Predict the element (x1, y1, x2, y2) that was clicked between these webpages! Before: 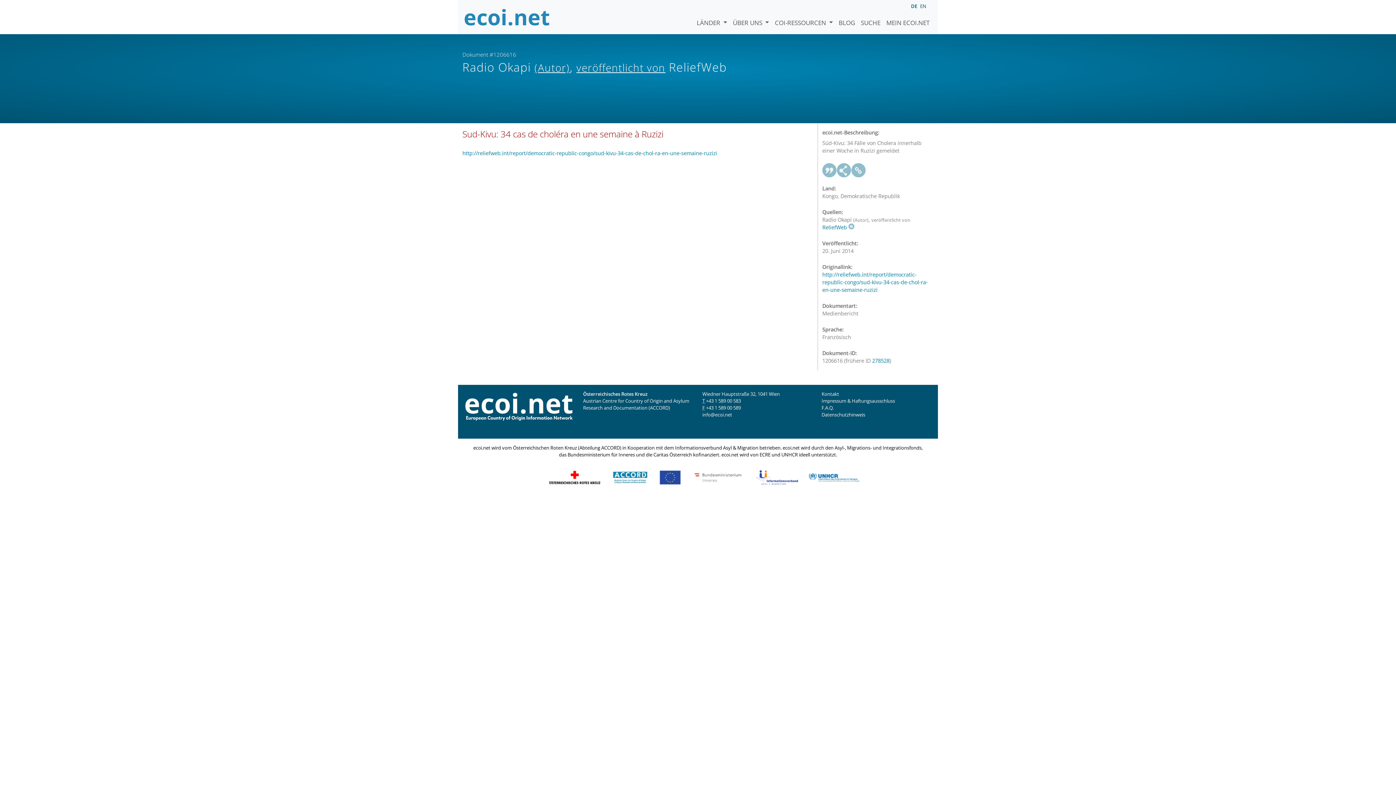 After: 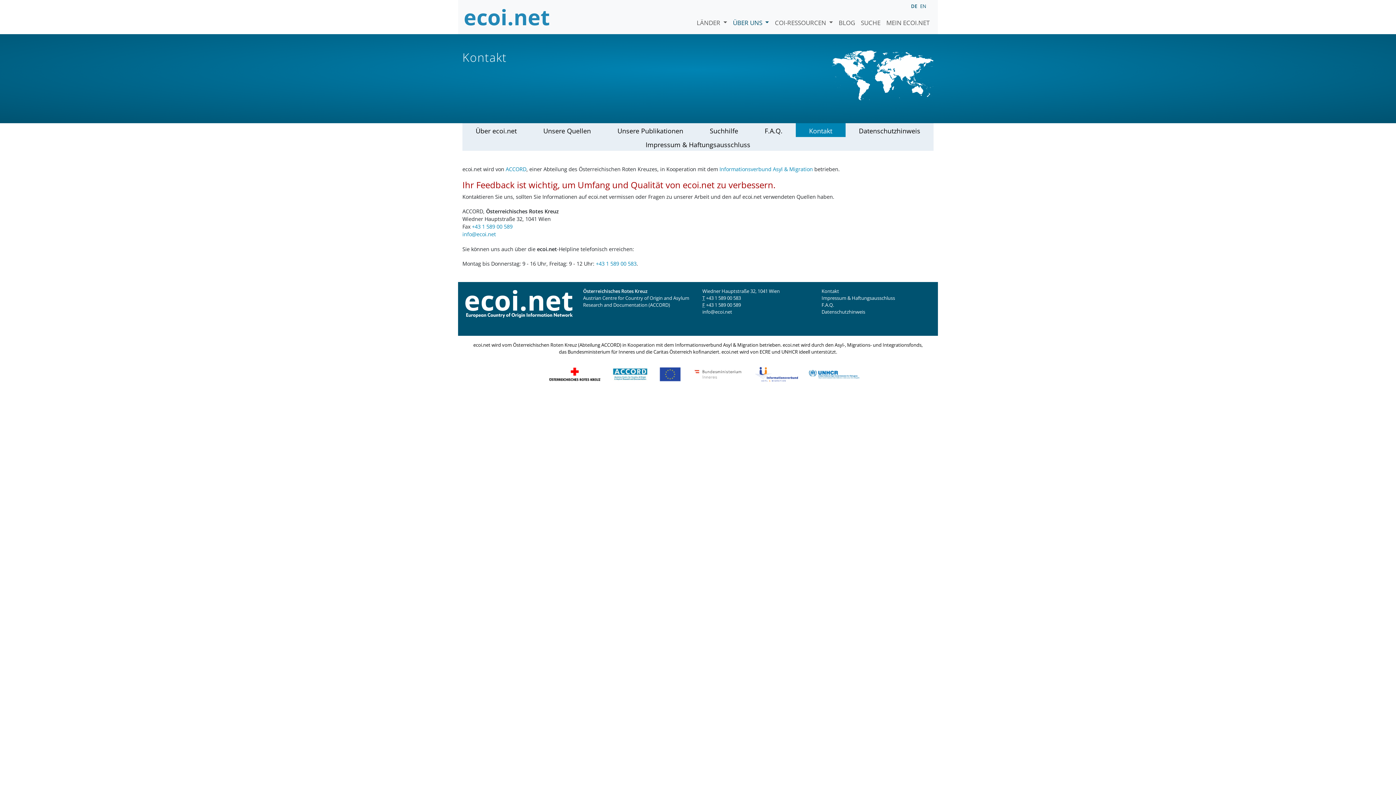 Action: bbox: (821, 390, 839, 397) label: Kontakt